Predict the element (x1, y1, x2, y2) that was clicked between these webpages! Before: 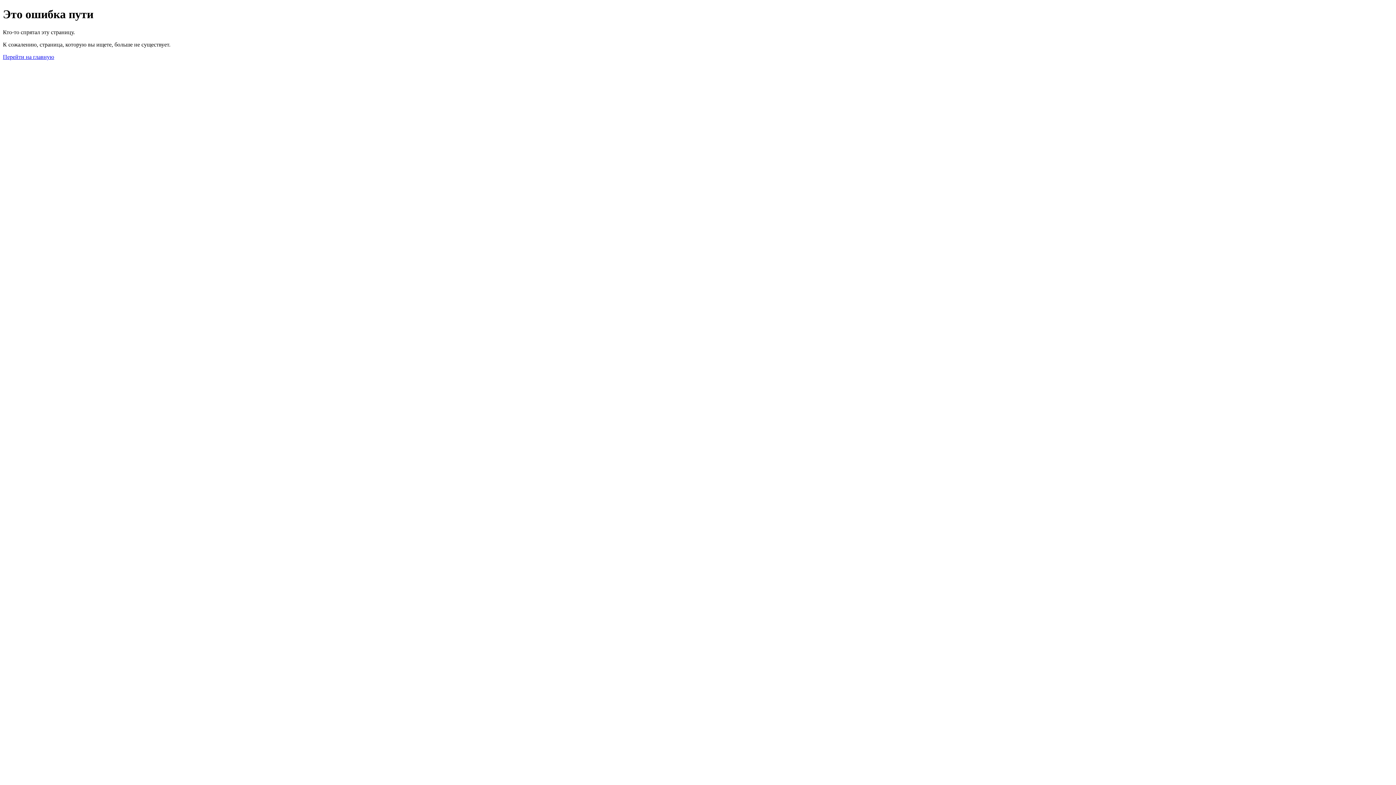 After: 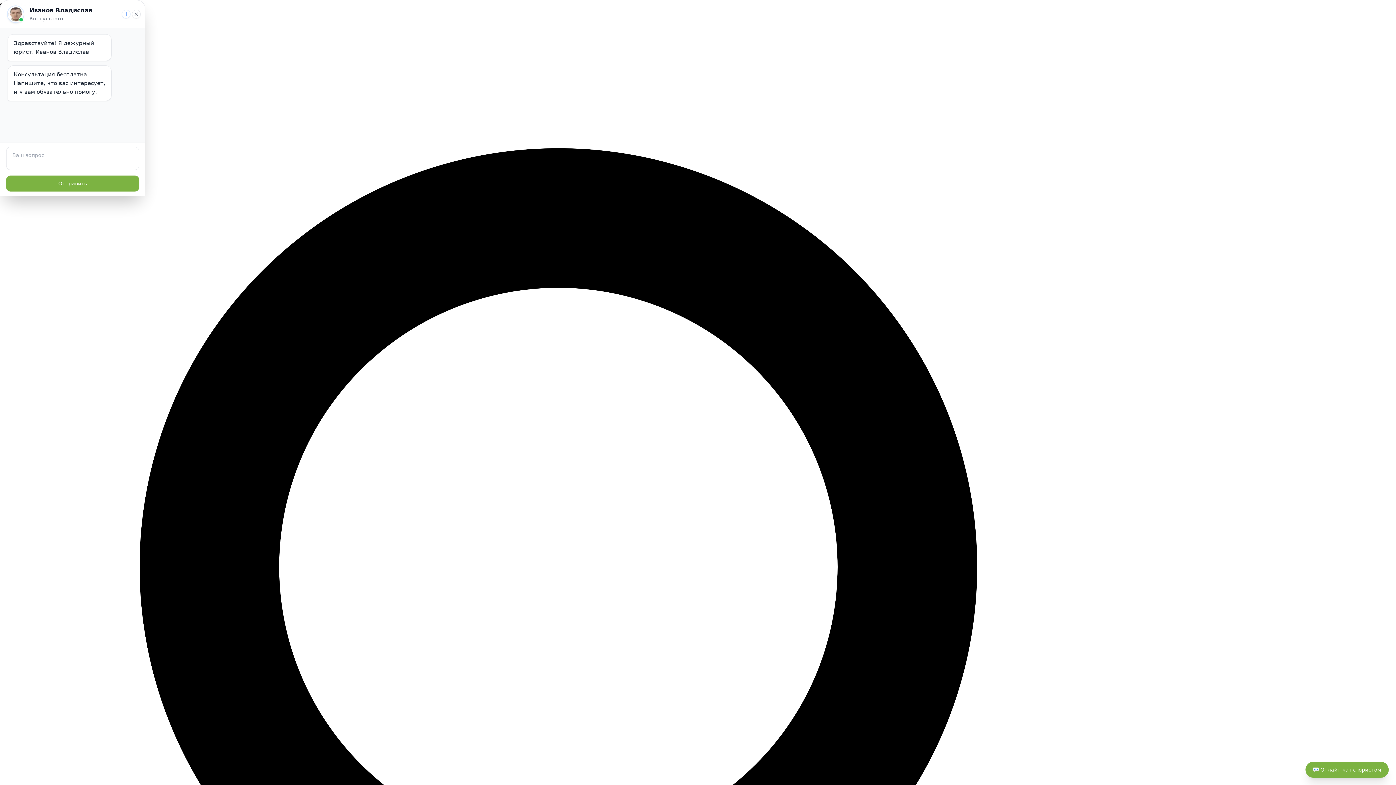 Action: label: Перейти на главную bbox: (2, 53, 54, 59)